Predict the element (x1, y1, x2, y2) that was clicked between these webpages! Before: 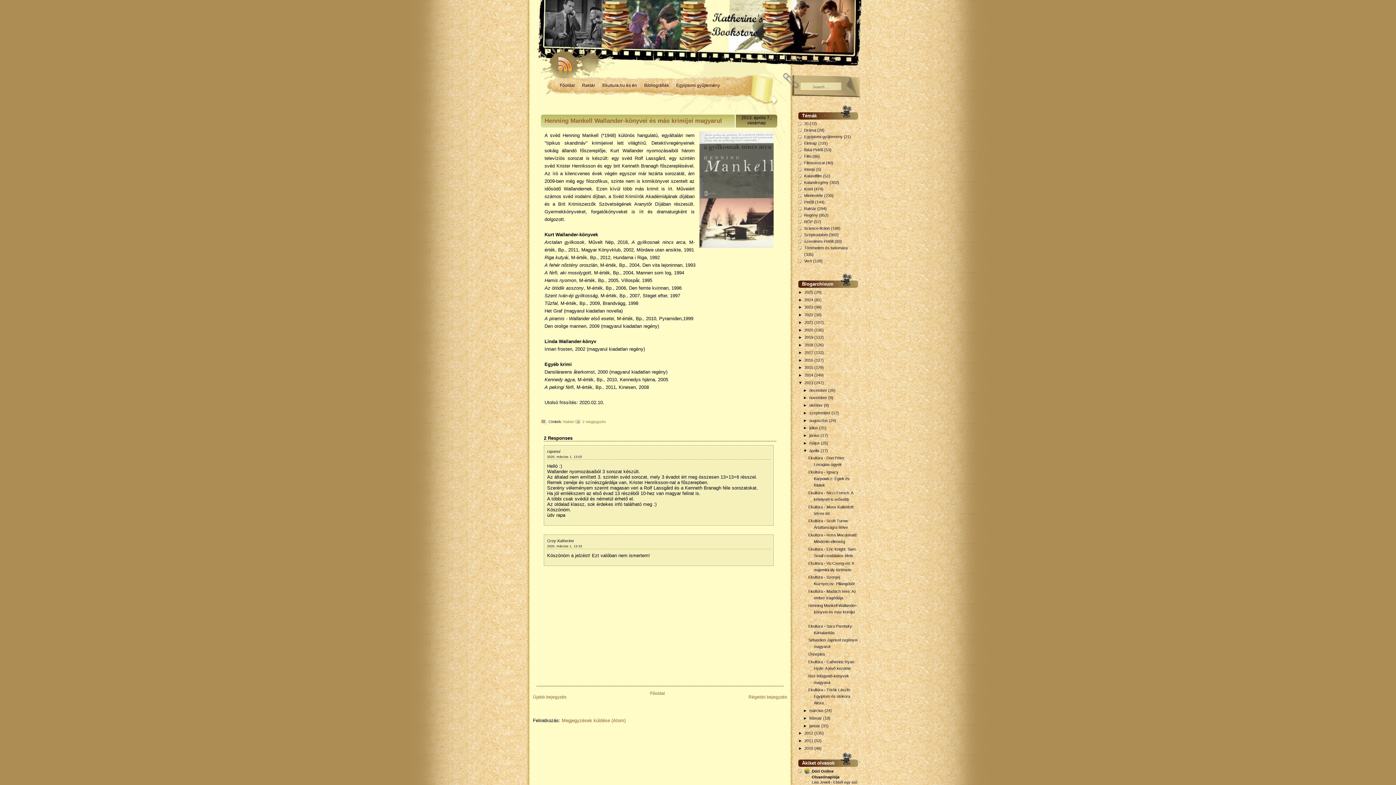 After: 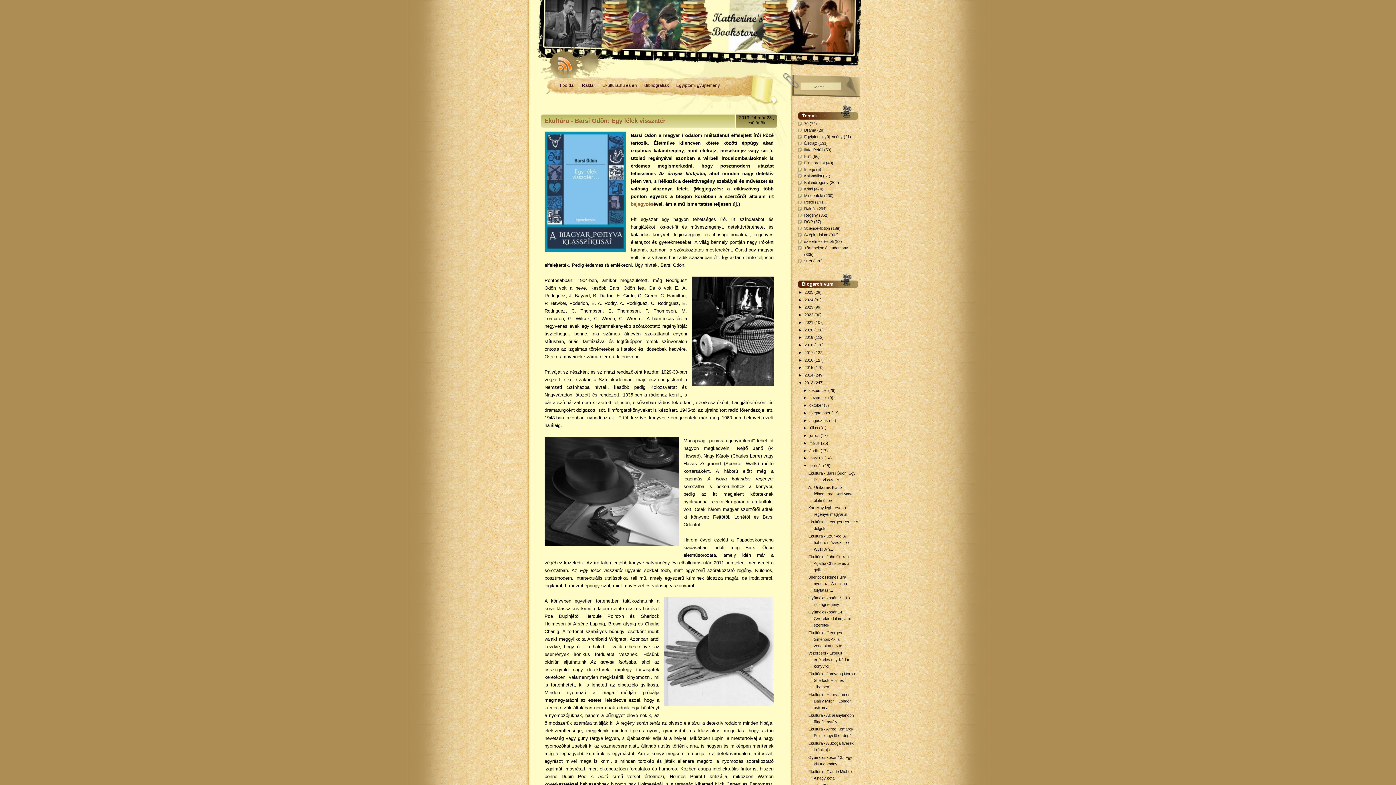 Action: label: február  bbox: (809, 716, 823, 720)